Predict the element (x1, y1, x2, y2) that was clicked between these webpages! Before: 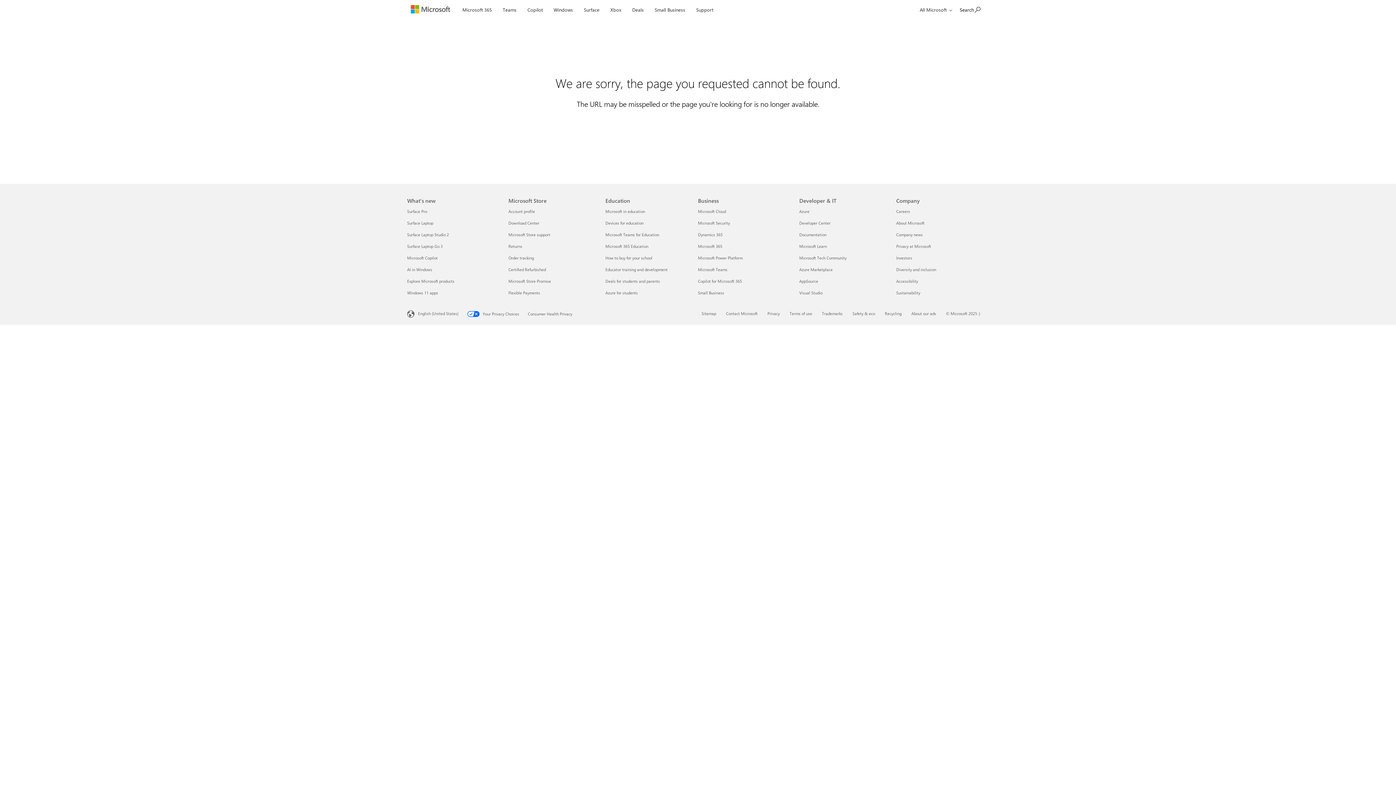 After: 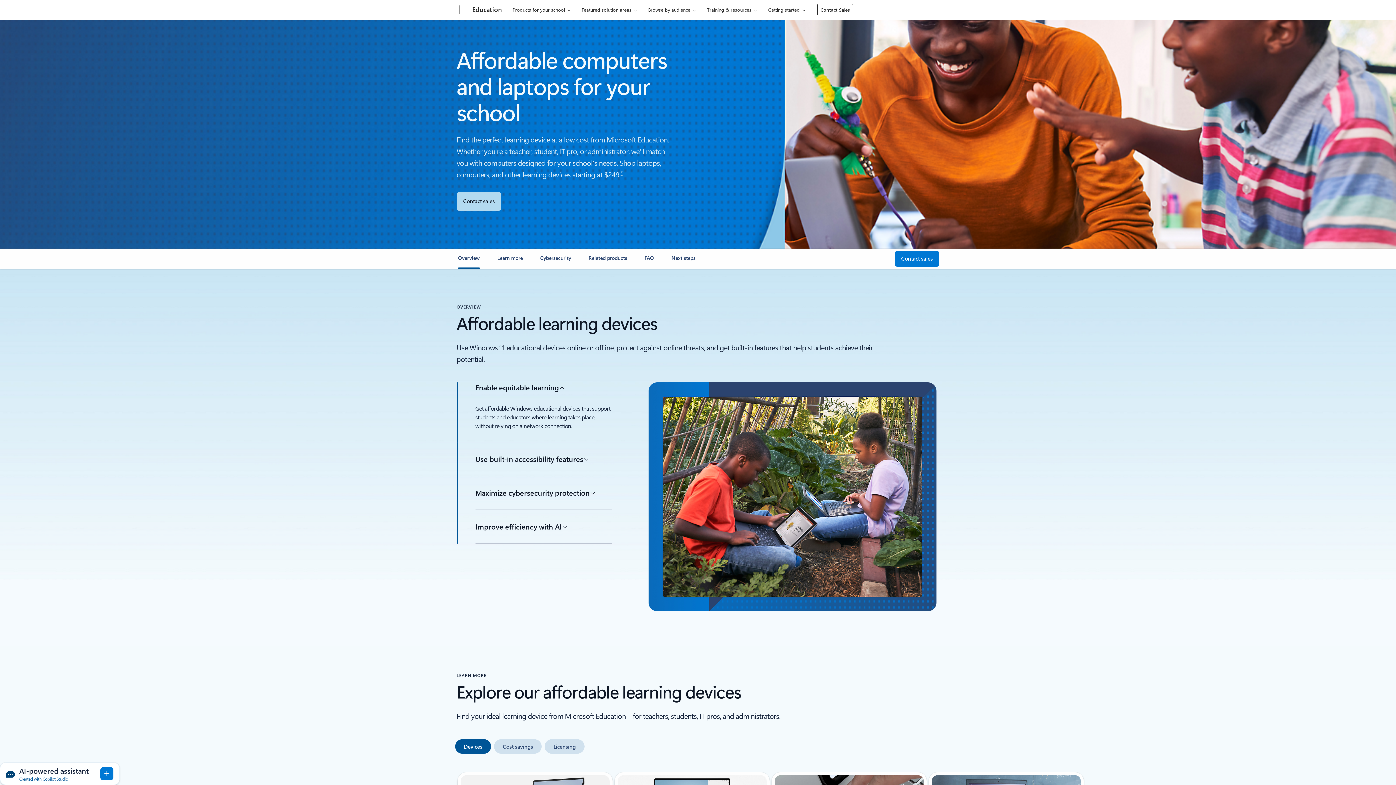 Action: bbox: (605, 220, 643, 225) label: Devices for education Education